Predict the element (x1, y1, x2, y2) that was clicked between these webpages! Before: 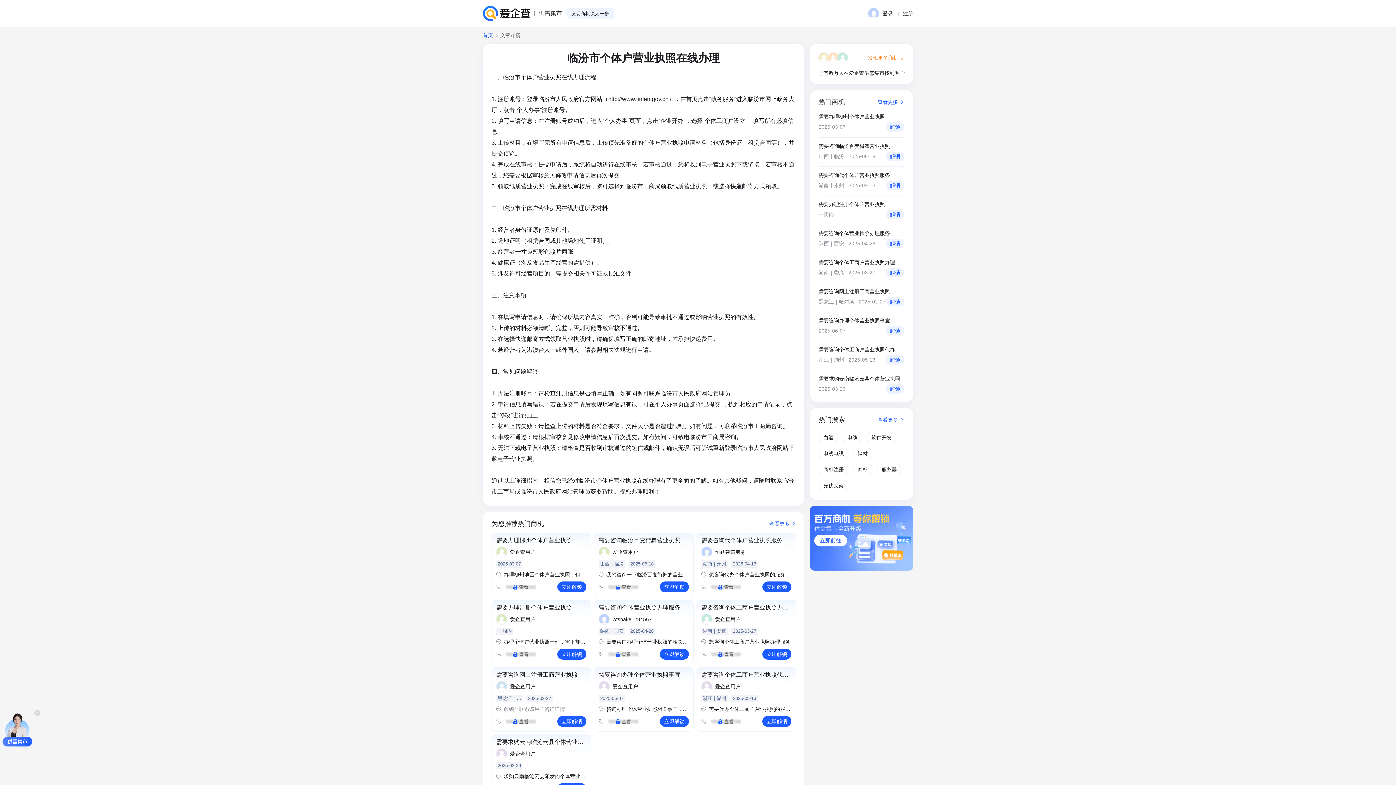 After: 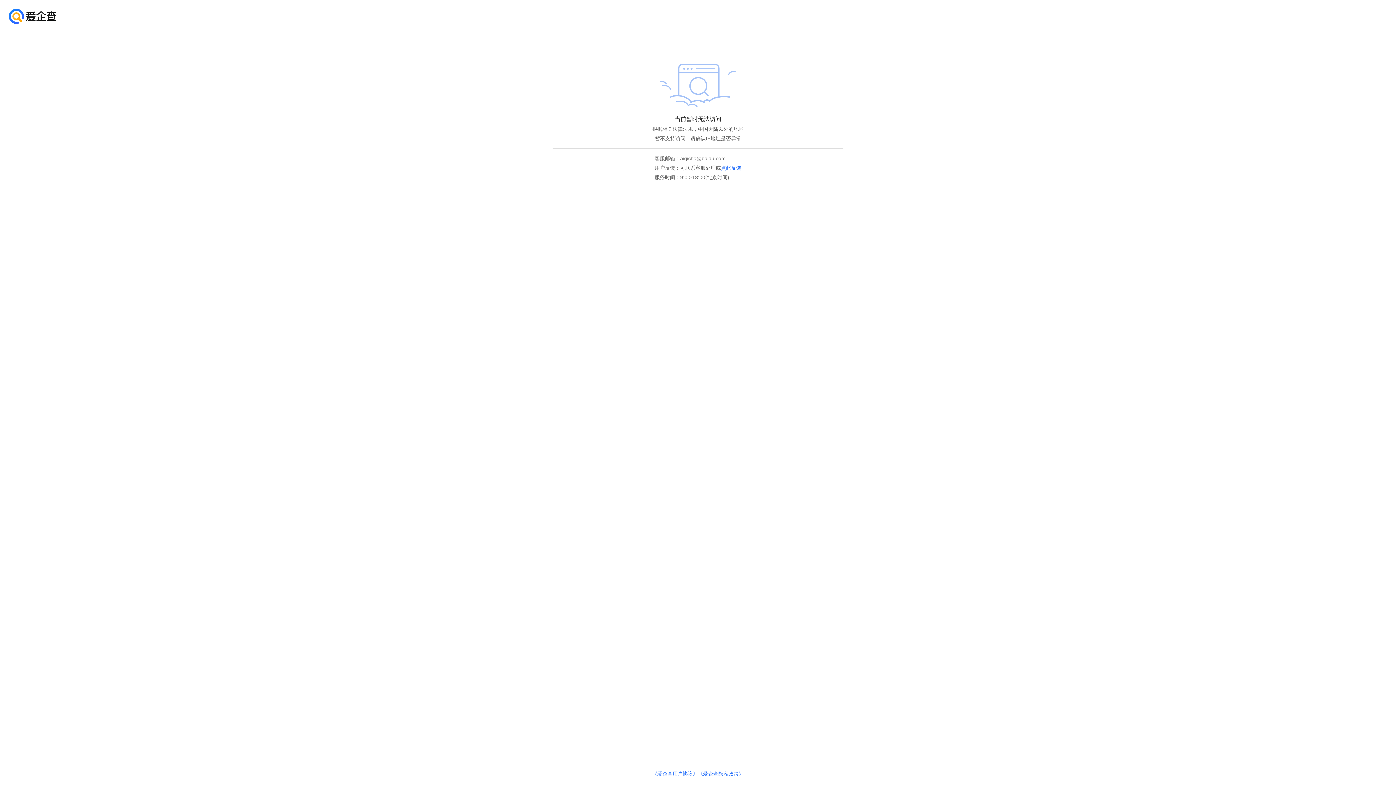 Action: bbox: (482, 5, 530, 21)